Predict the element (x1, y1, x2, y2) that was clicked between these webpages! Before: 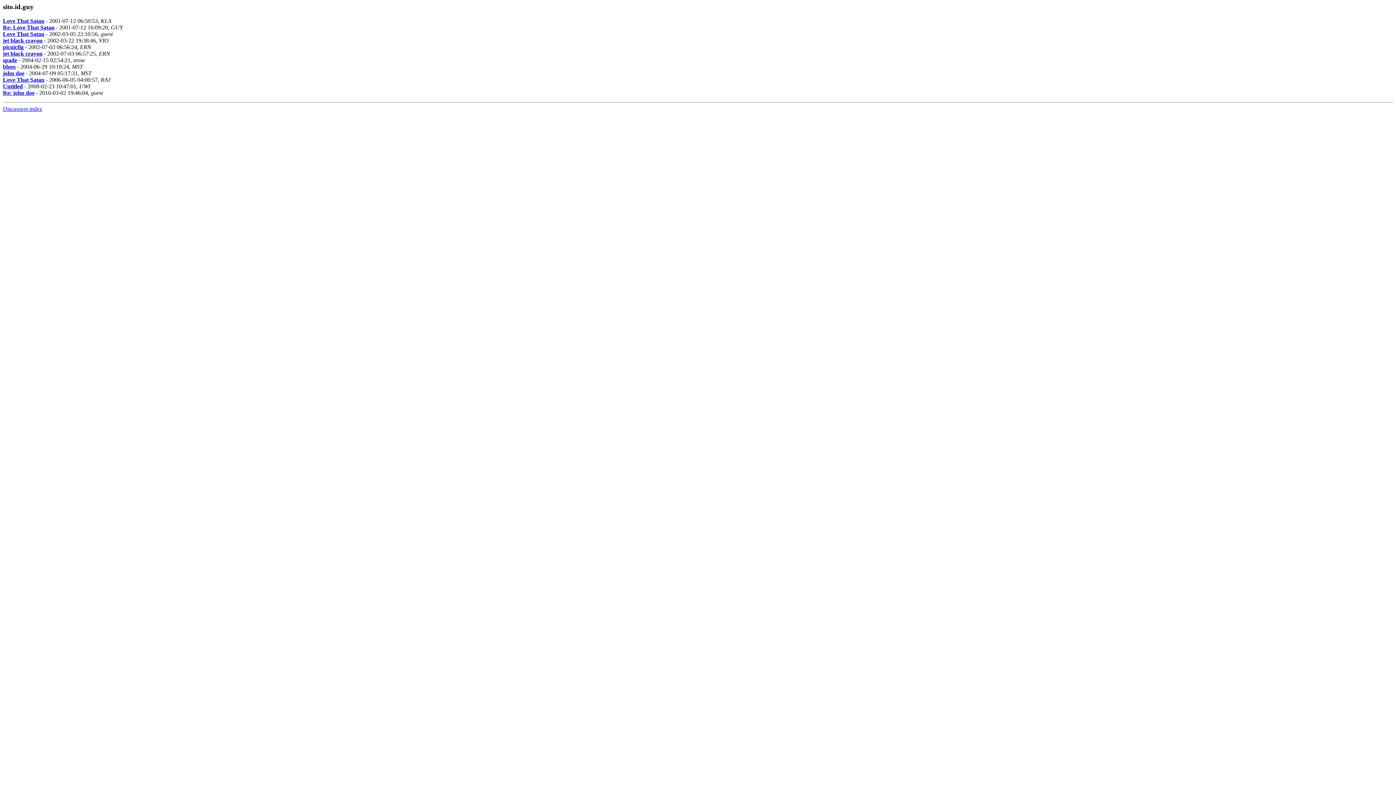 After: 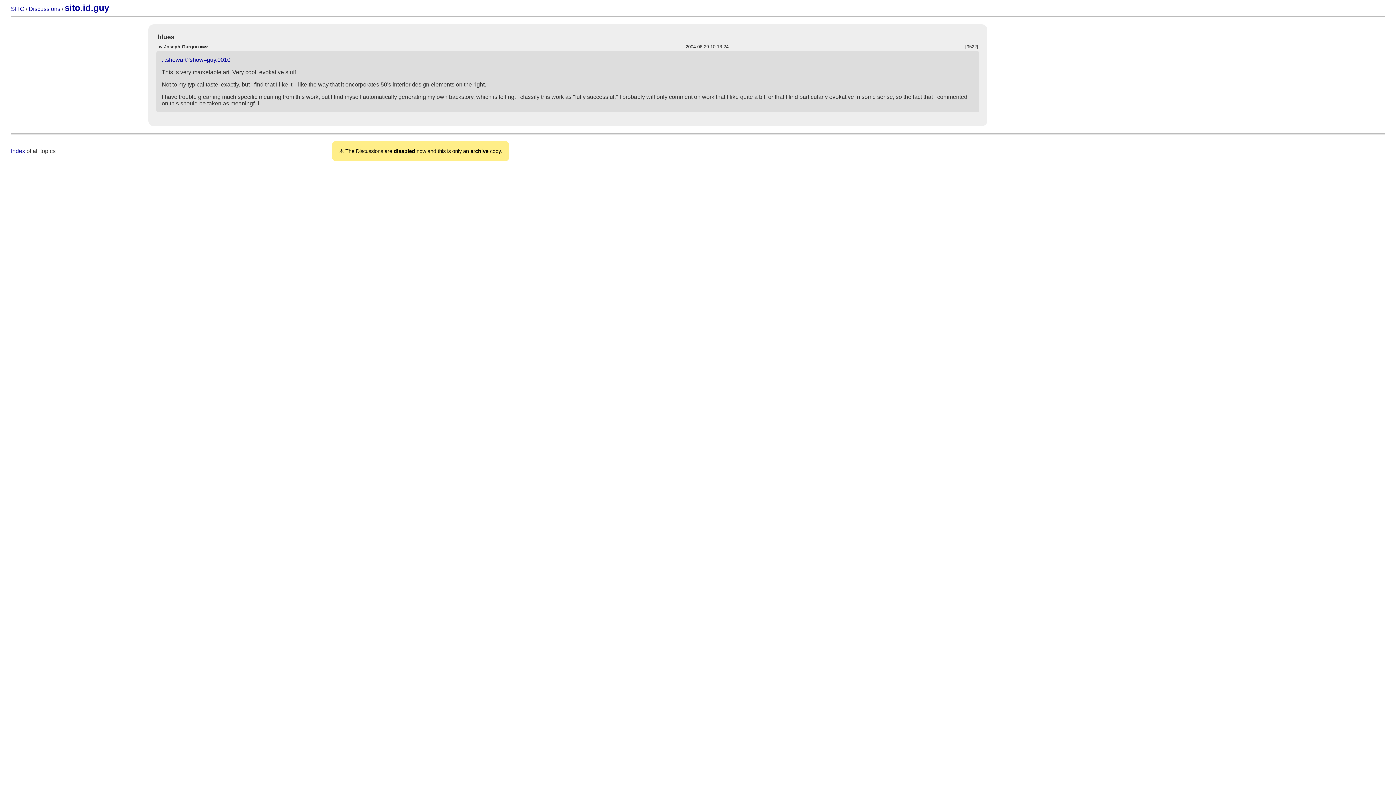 Action: bbox: (2, 63, 15, 69) label: blues